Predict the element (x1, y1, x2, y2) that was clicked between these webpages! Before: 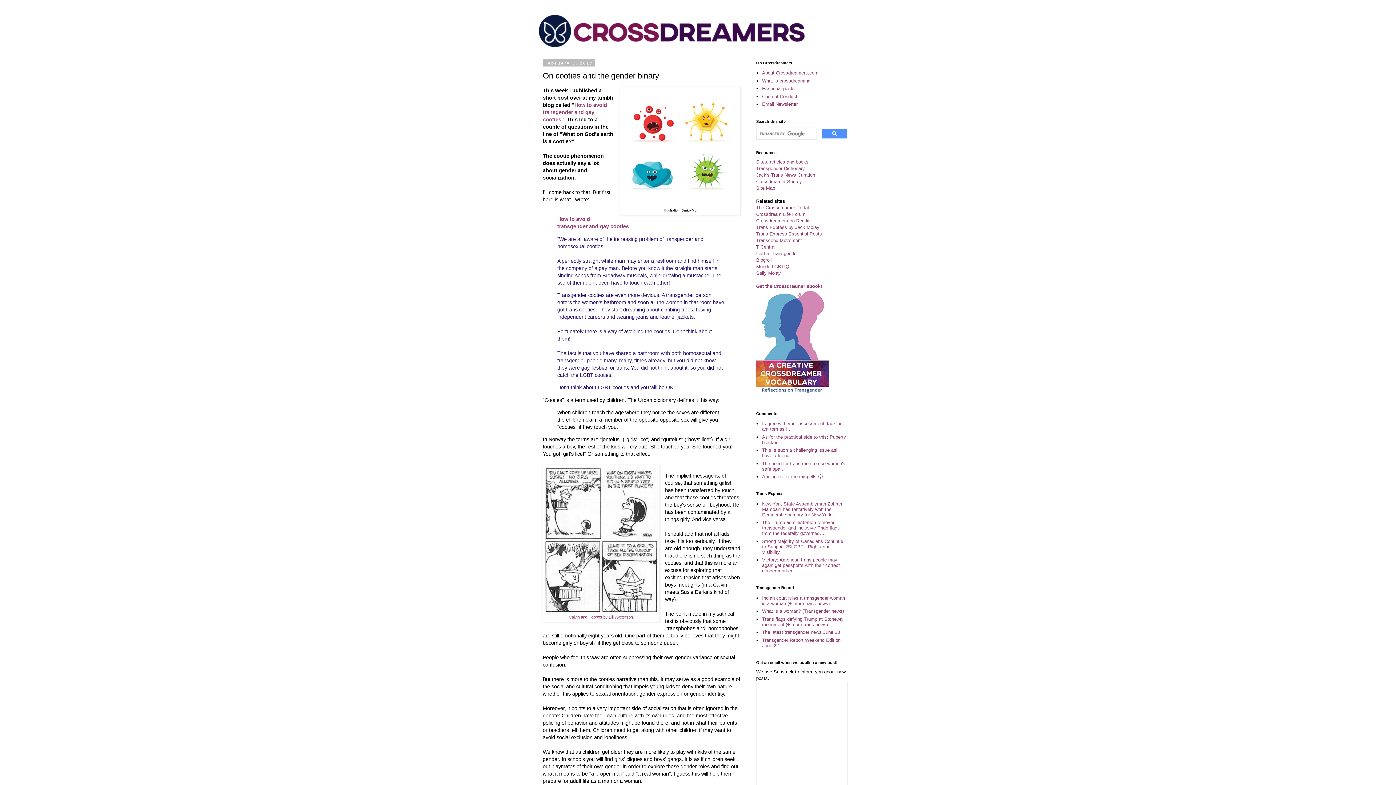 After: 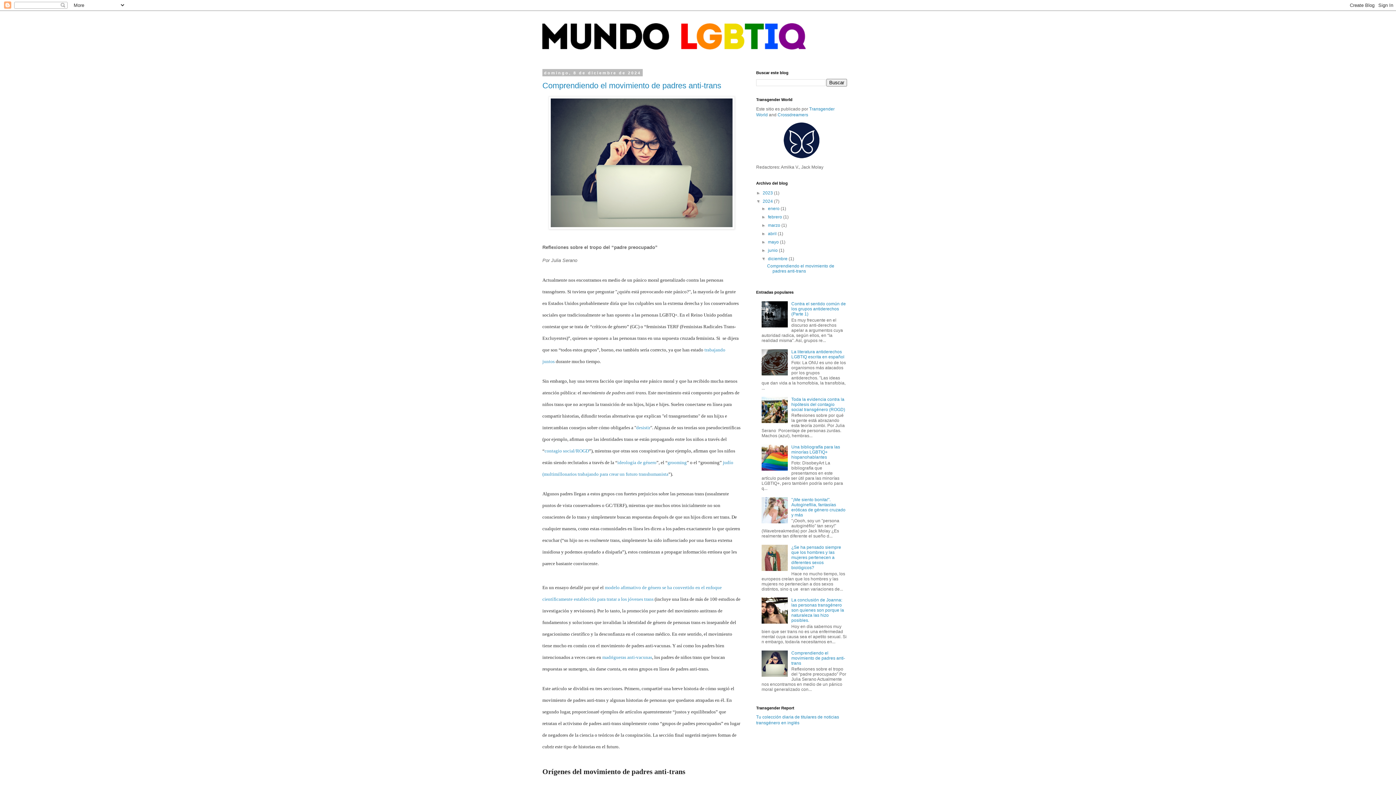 Action: label: Mundo LGBTIQ bbox: (756, 263, 789, 269)